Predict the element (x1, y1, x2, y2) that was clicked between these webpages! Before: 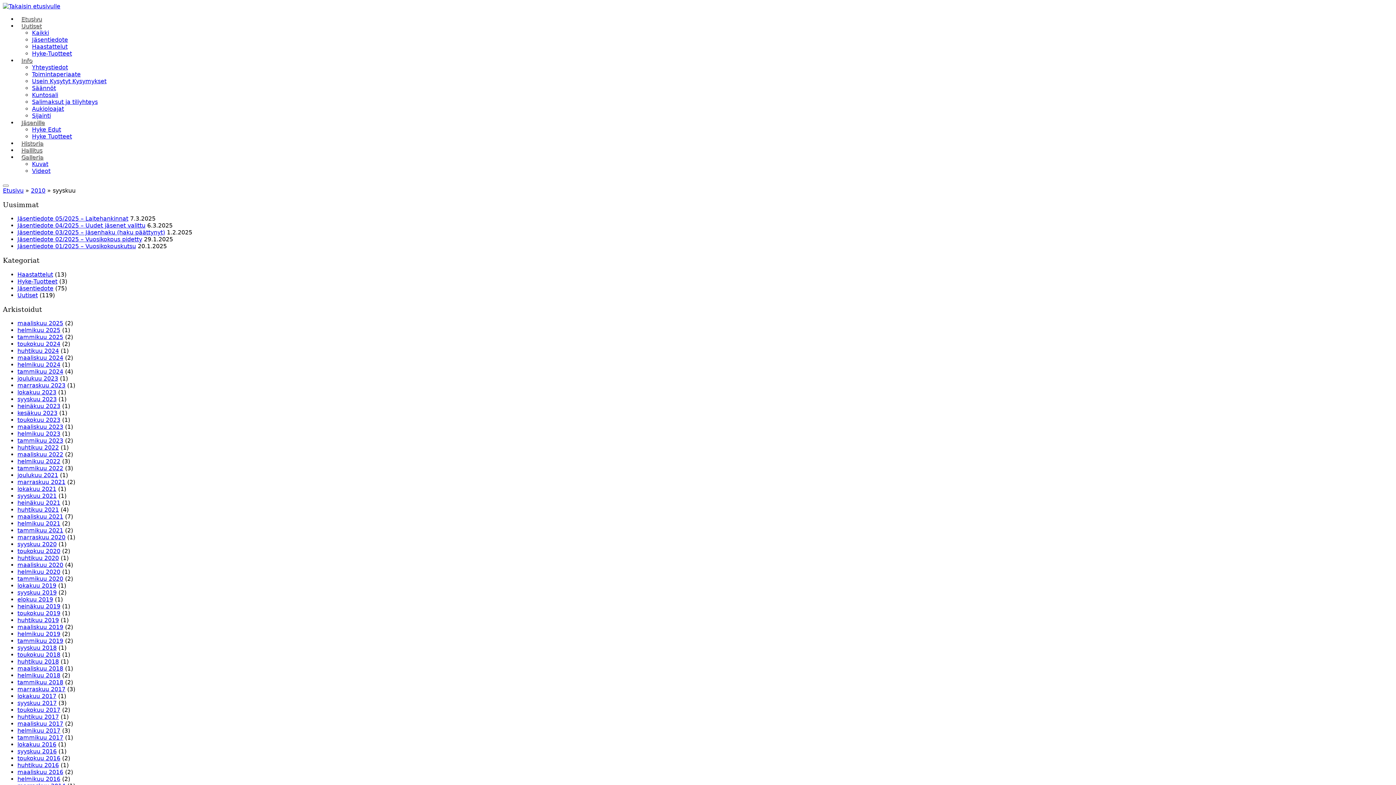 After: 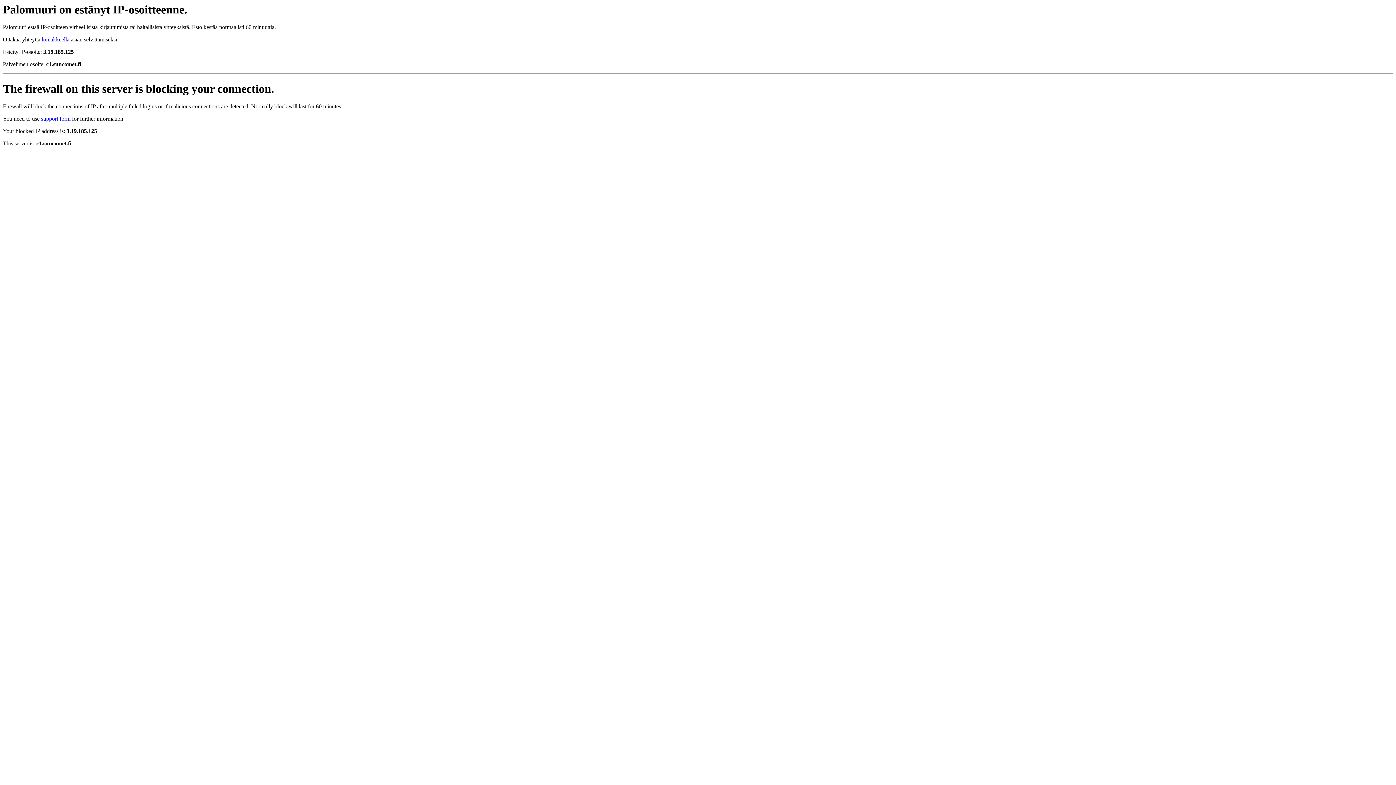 Action: label: helmikuu 2022 bbox: (17, 458, 60, 465)